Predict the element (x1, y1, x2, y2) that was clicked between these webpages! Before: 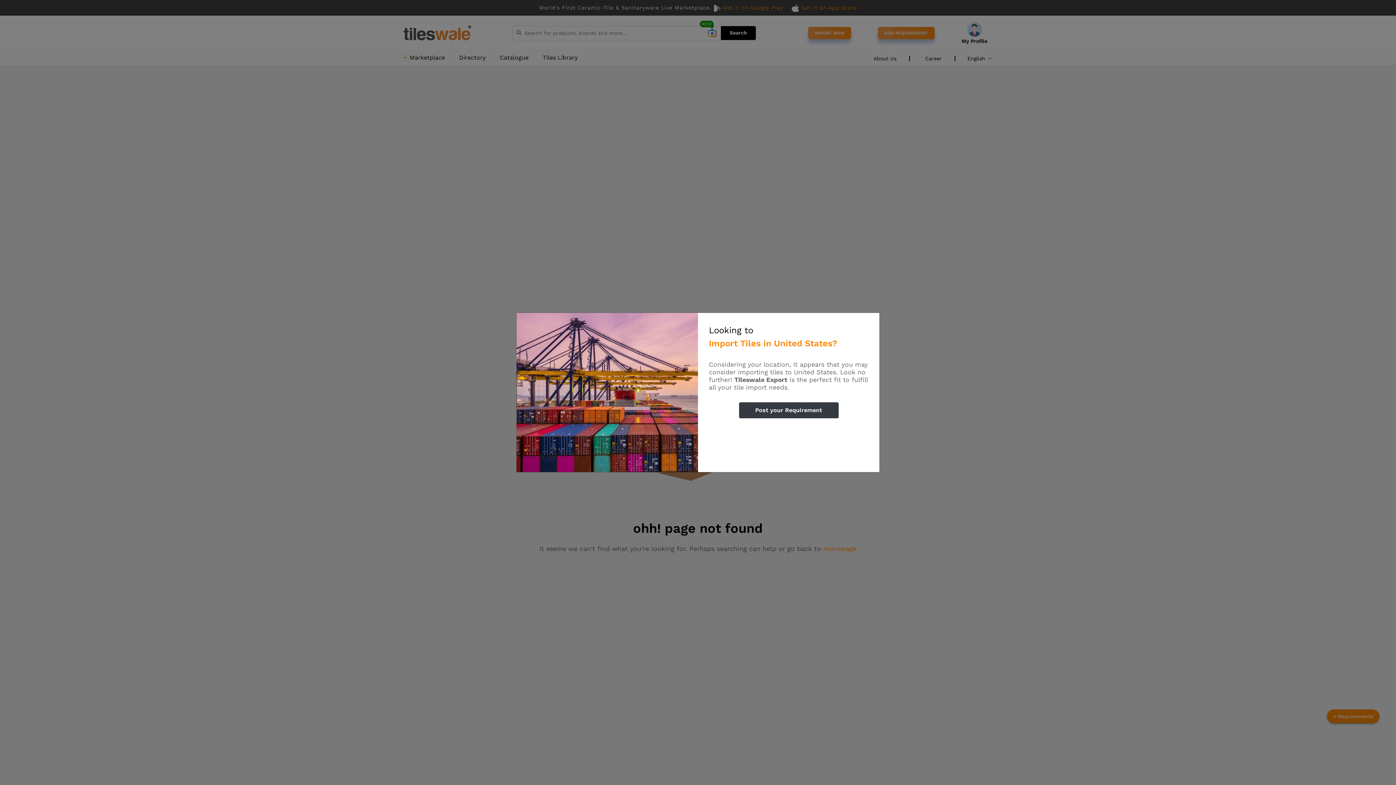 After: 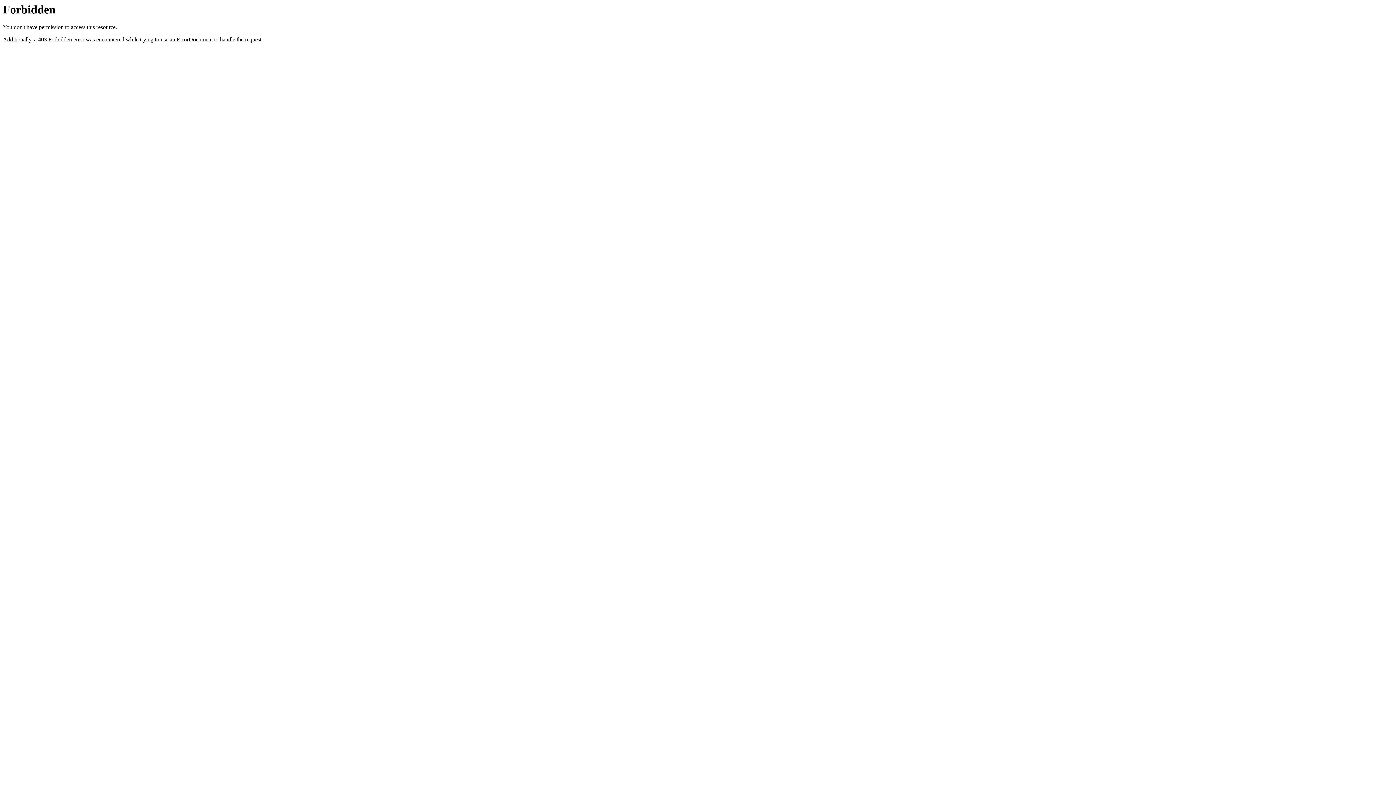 Action: bbox: (739, 394, 838, 410) label: Post your Requirement